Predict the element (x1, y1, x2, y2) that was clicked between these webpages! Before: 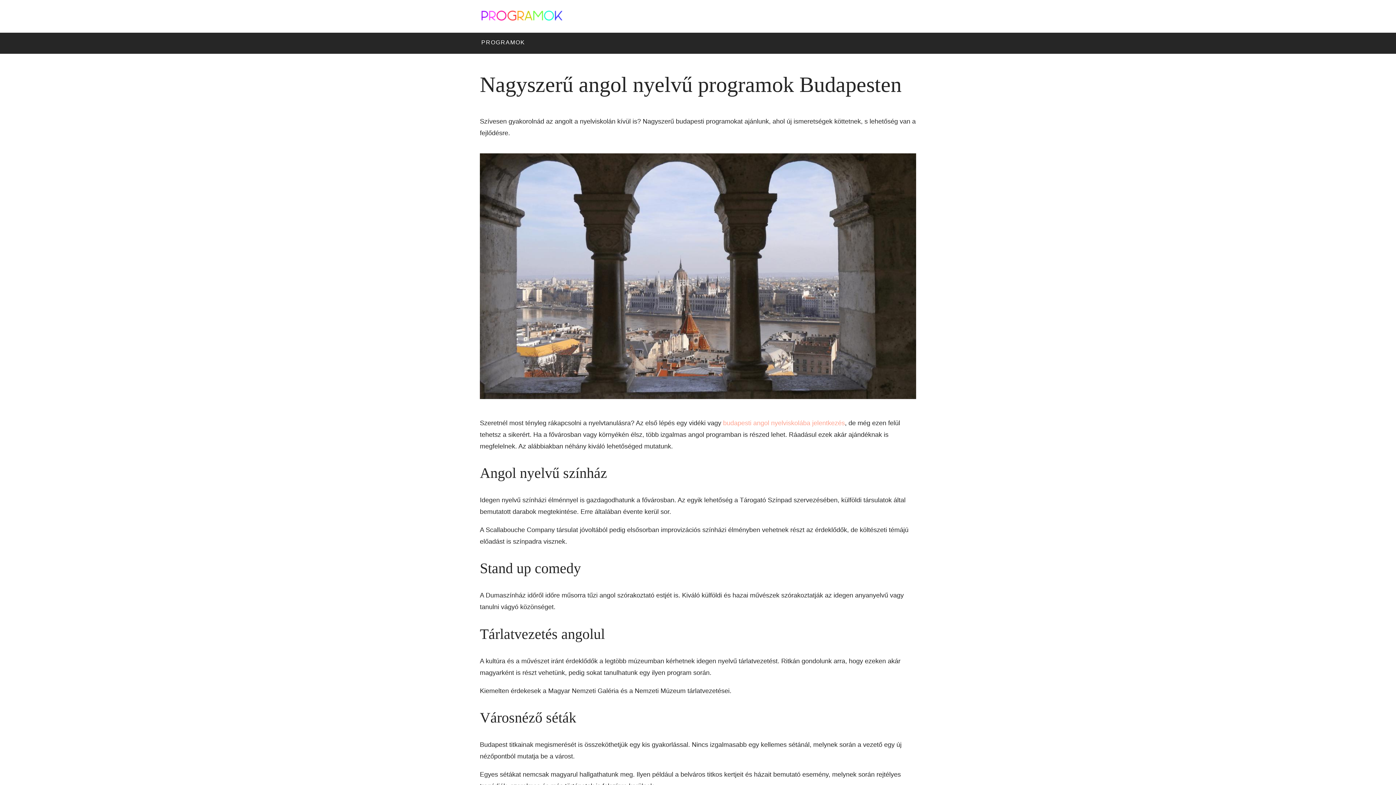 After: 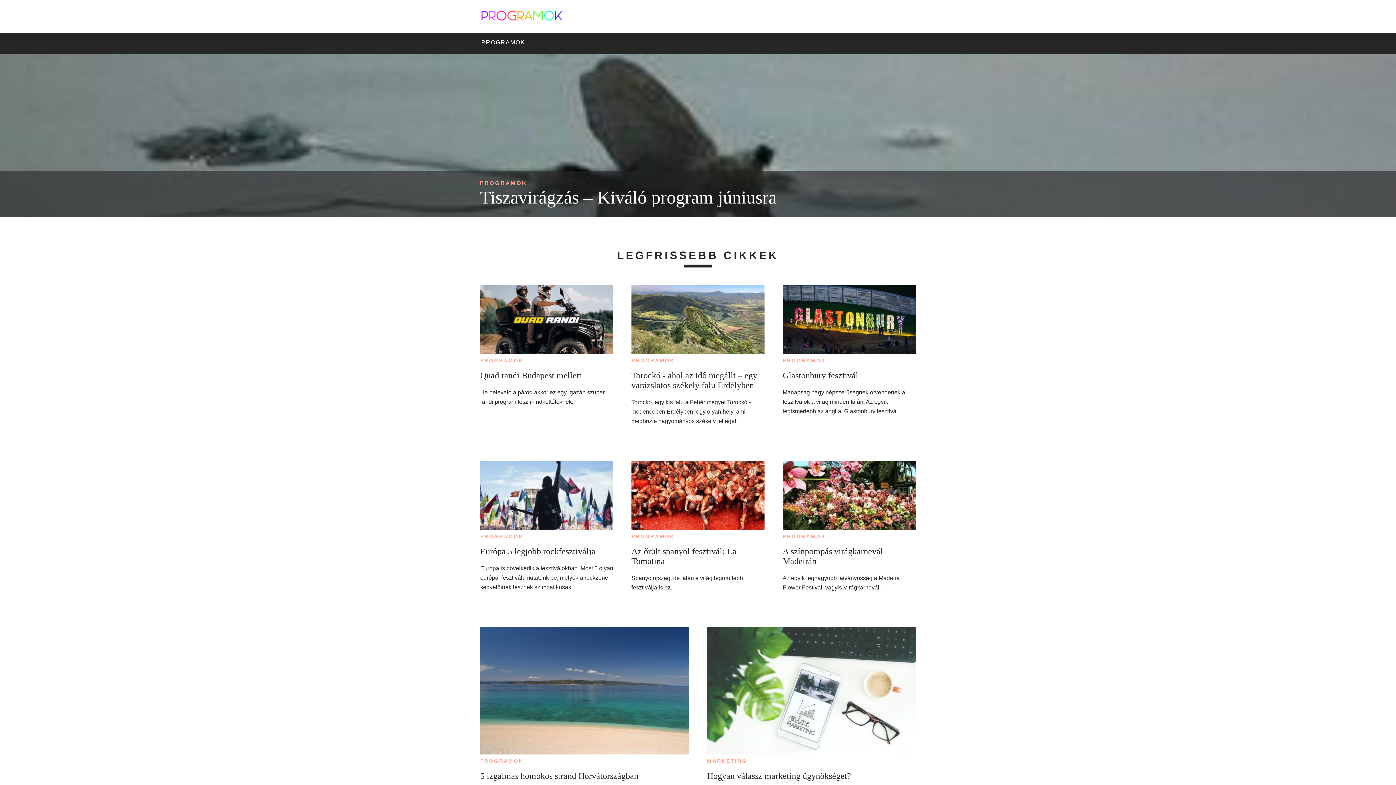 Action: bbox: (480, 4, 564, 28)